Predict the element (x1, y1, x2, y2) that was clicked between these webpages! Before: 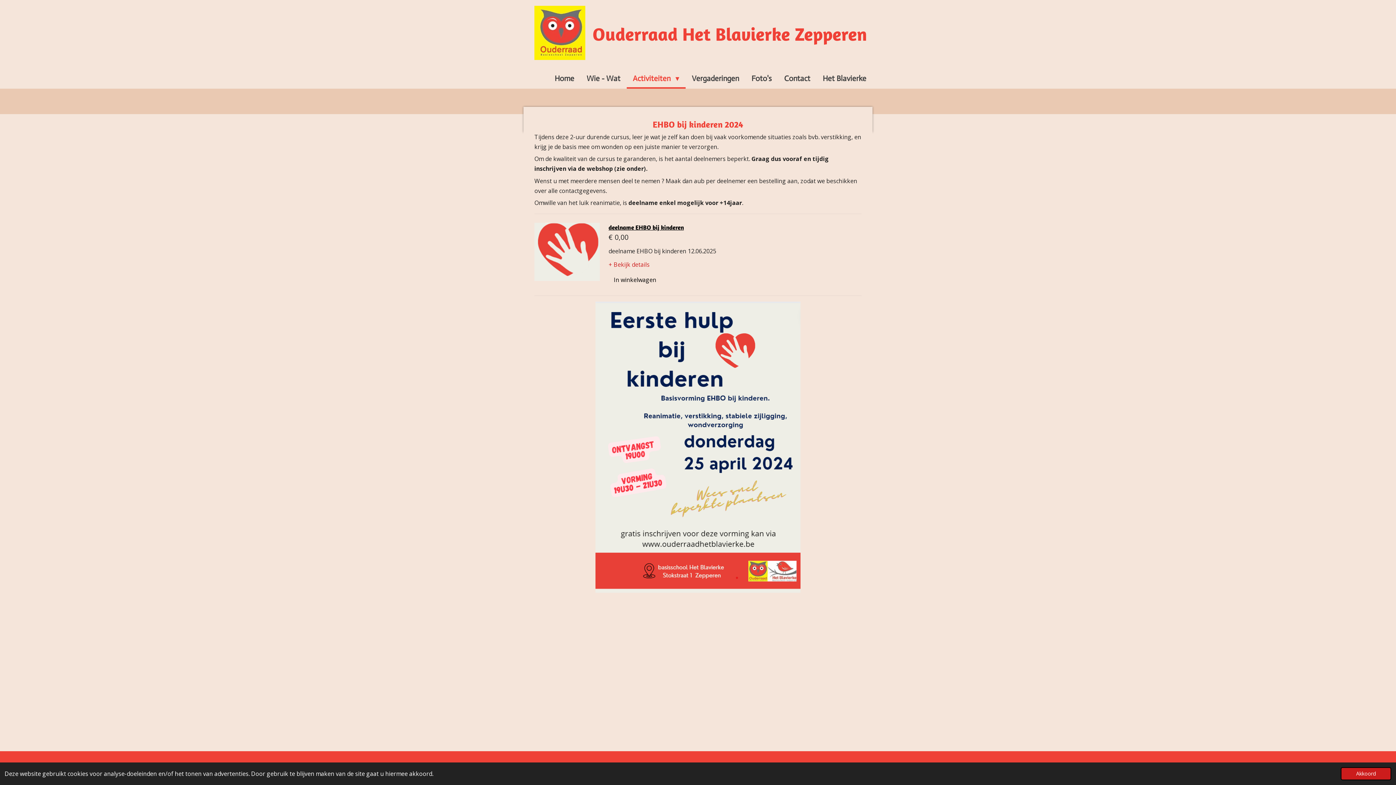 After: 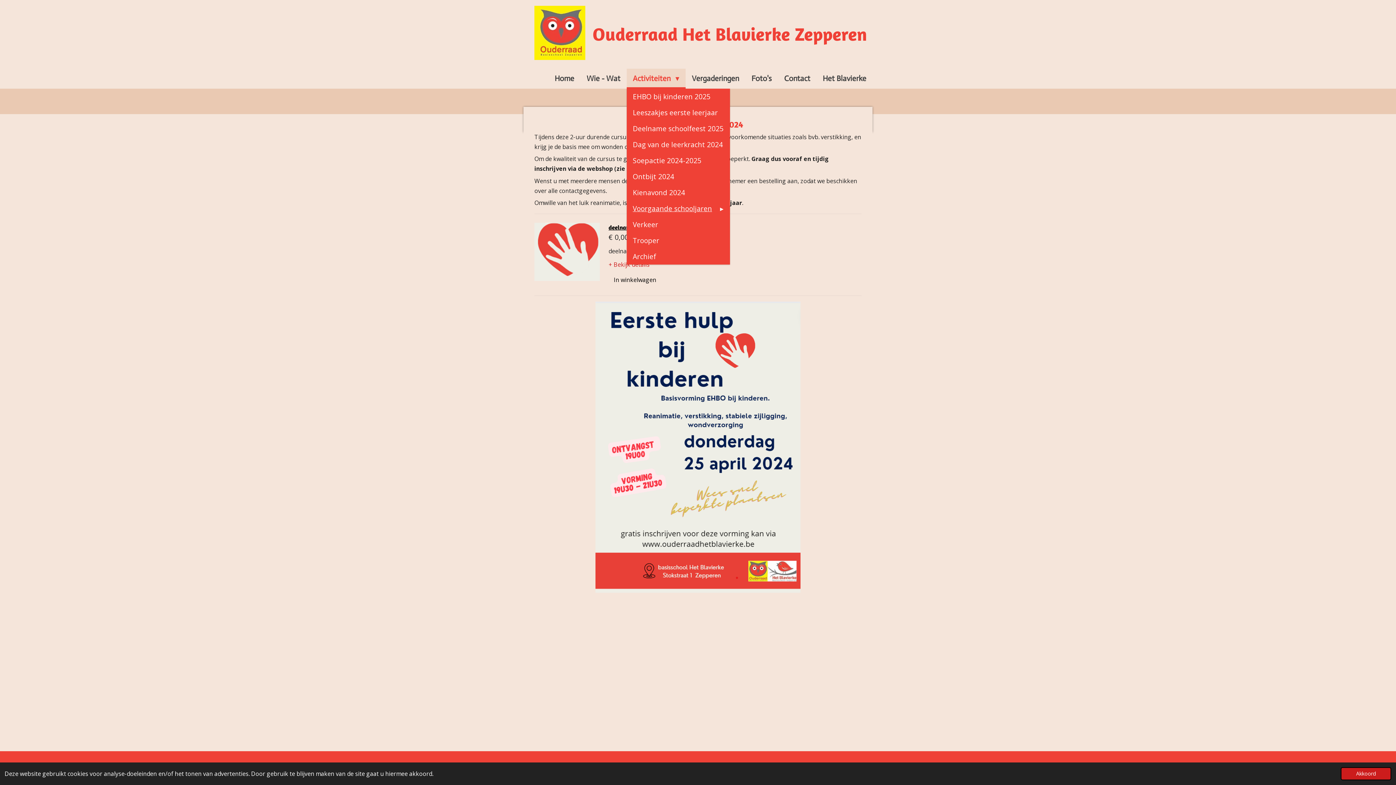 Action: label: Activiteiten  bbox: (626, 68, 685, 88)